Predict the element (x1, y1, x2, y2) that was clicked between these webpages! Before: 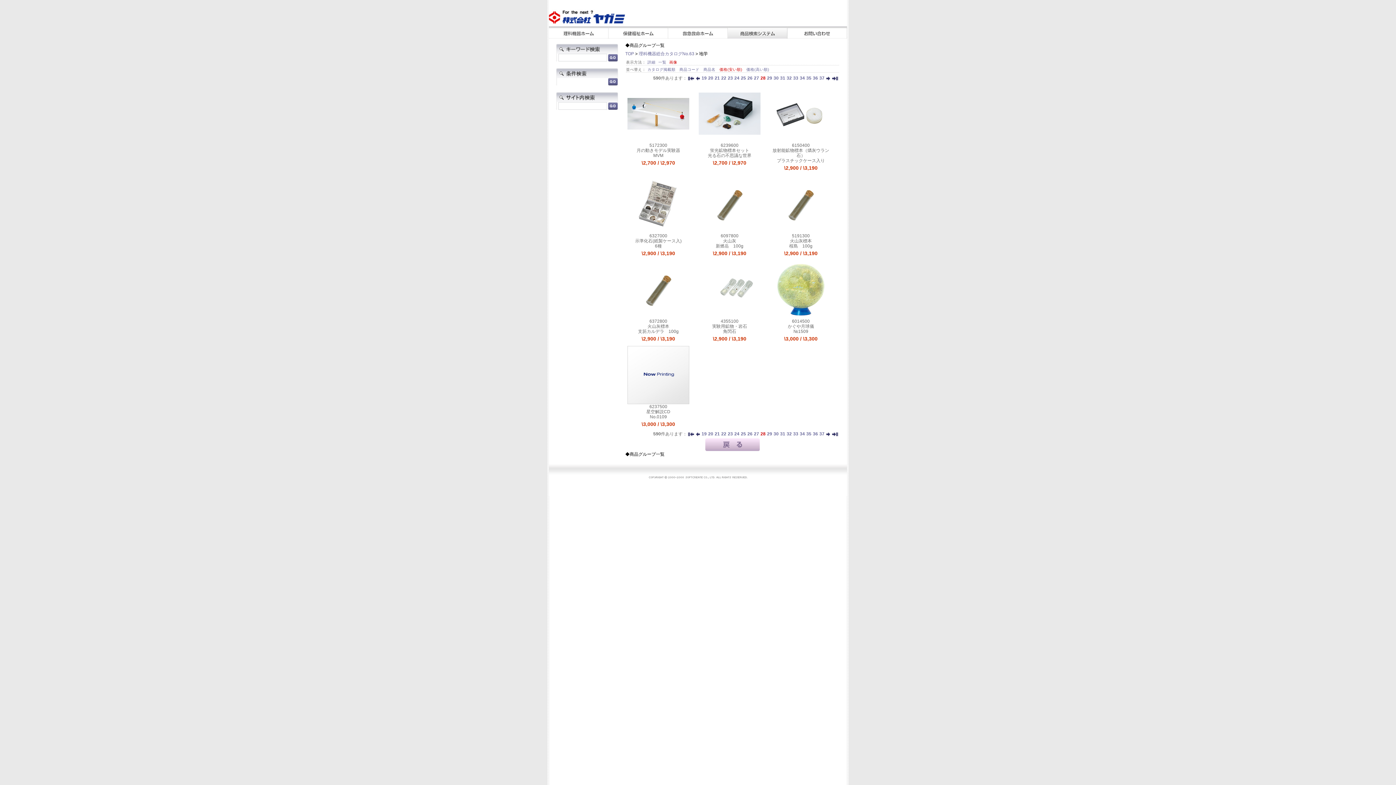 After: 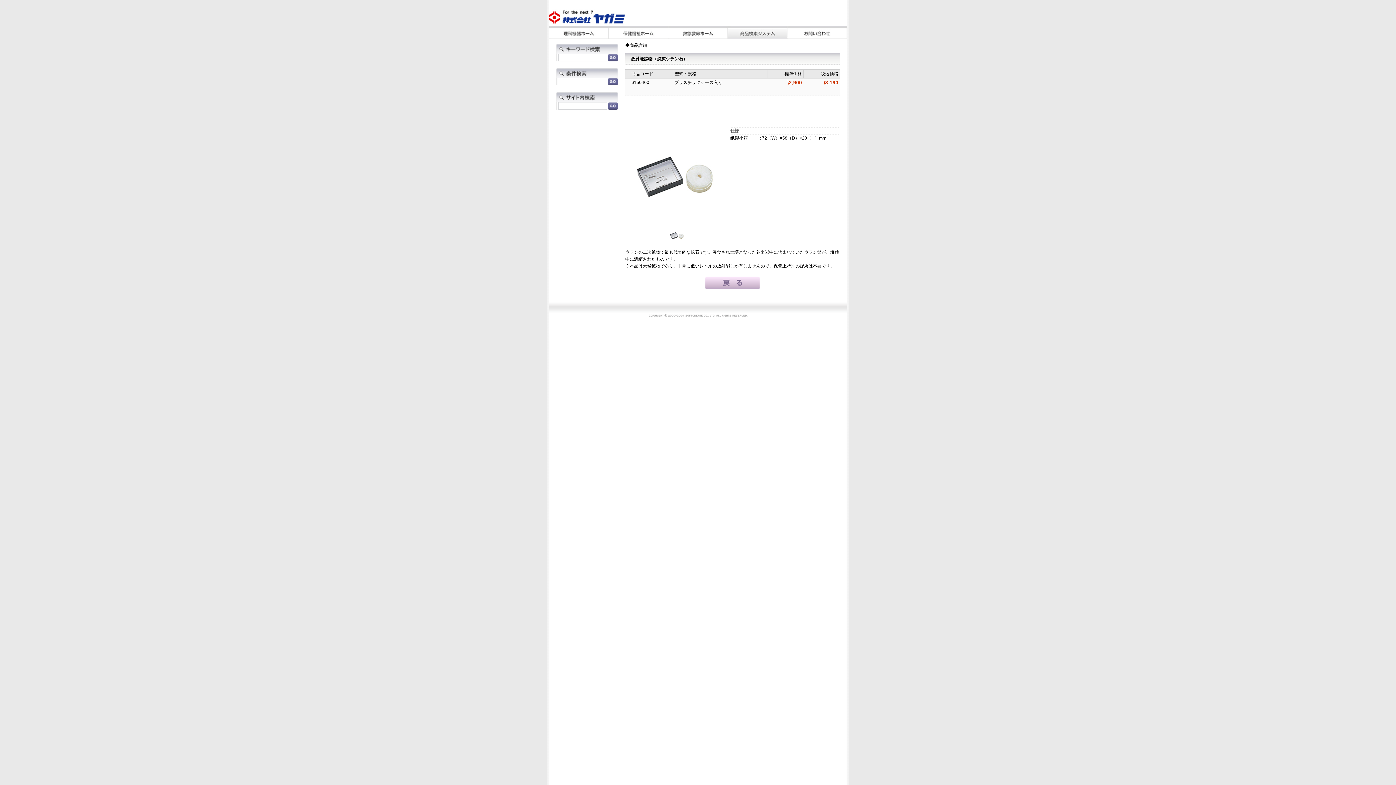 Action: label: プラスチックケース入り bbox: (777, 158, 825, 163)